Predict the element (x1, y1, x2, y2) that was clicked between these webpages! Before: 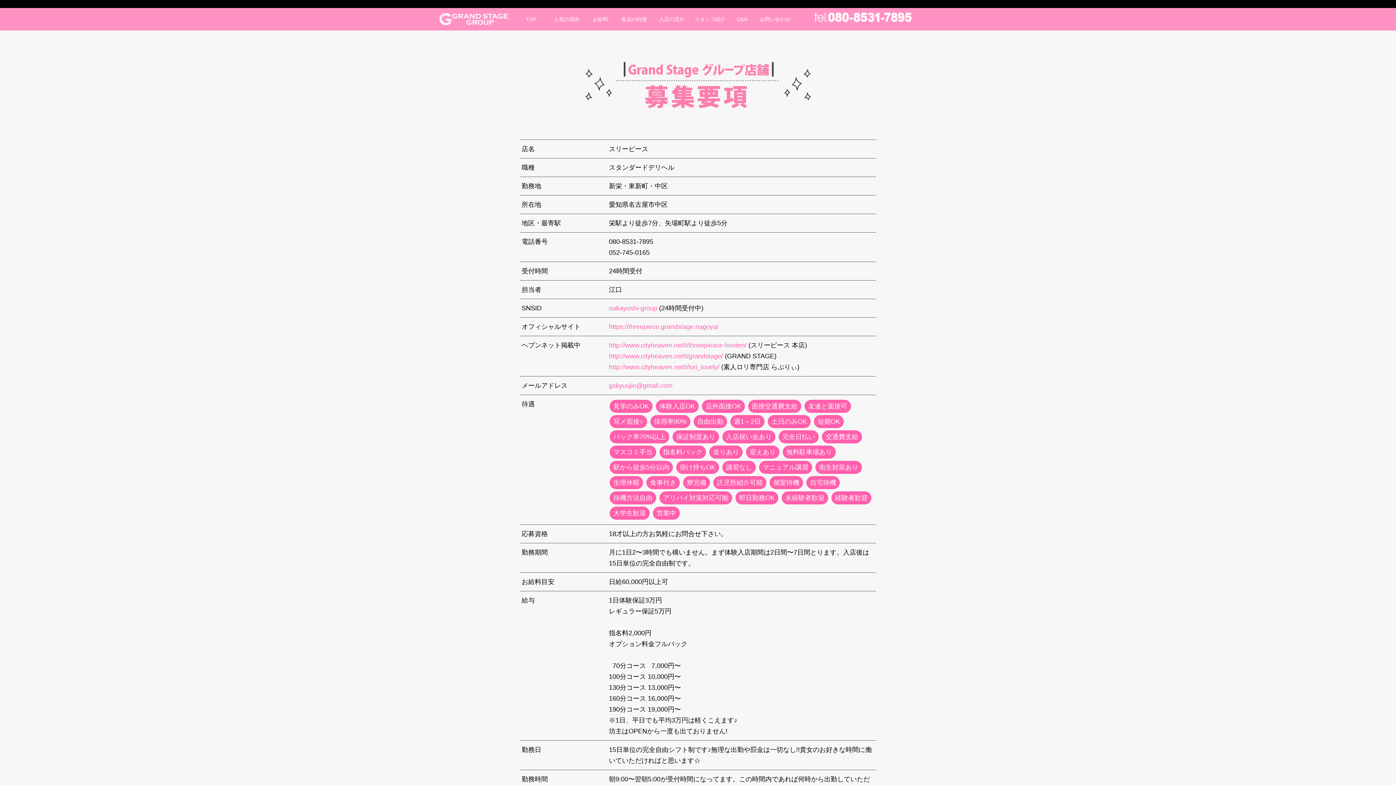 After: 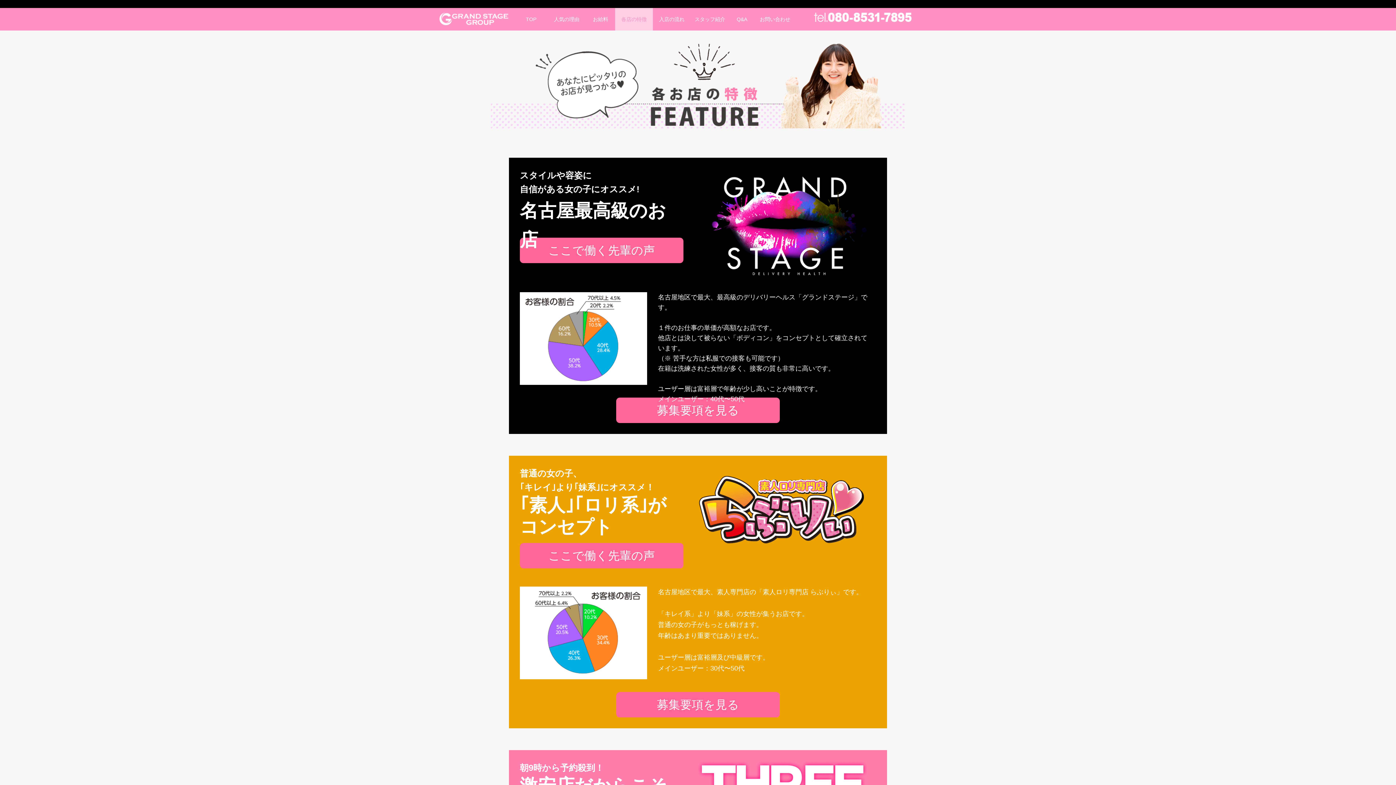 Action: bbox: (615, 8, 653, 30) label: 各店の特徴